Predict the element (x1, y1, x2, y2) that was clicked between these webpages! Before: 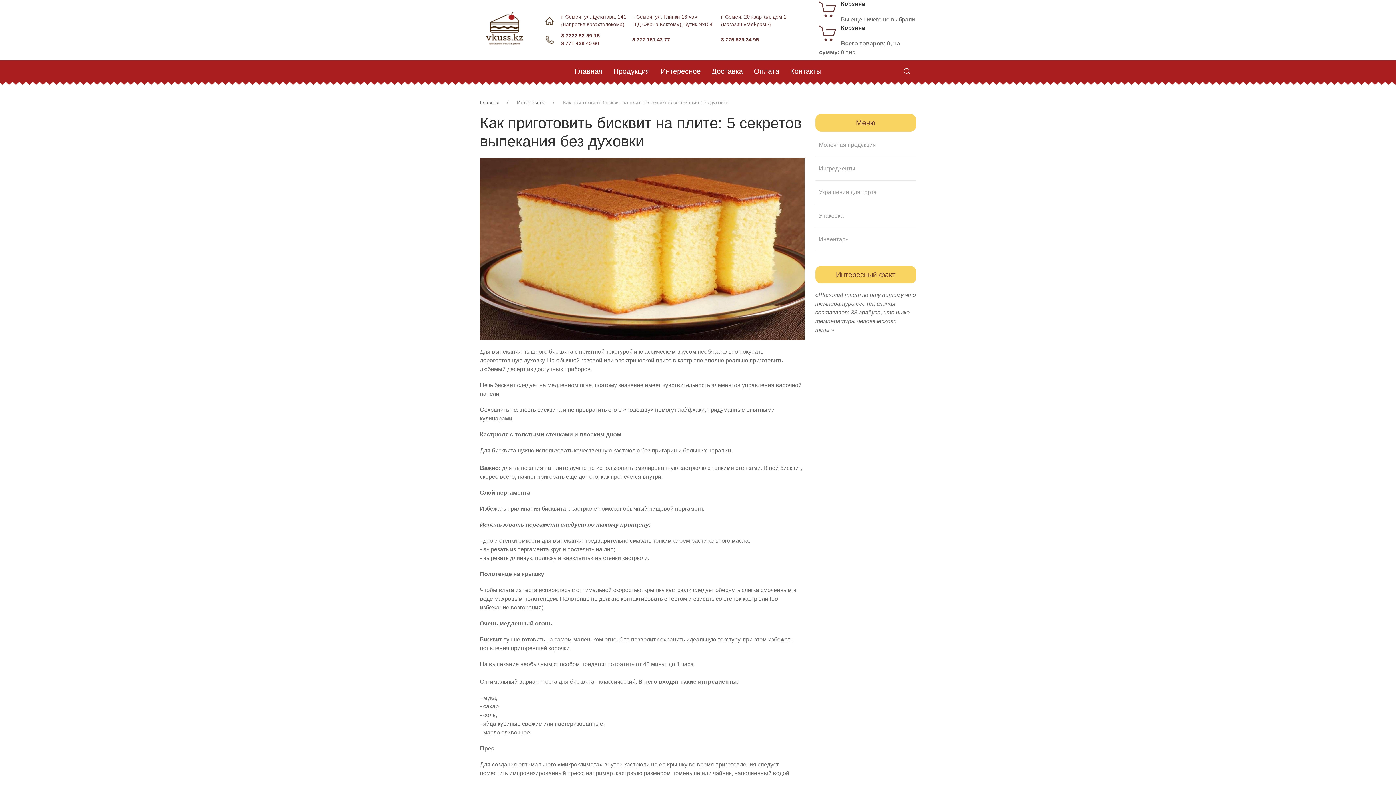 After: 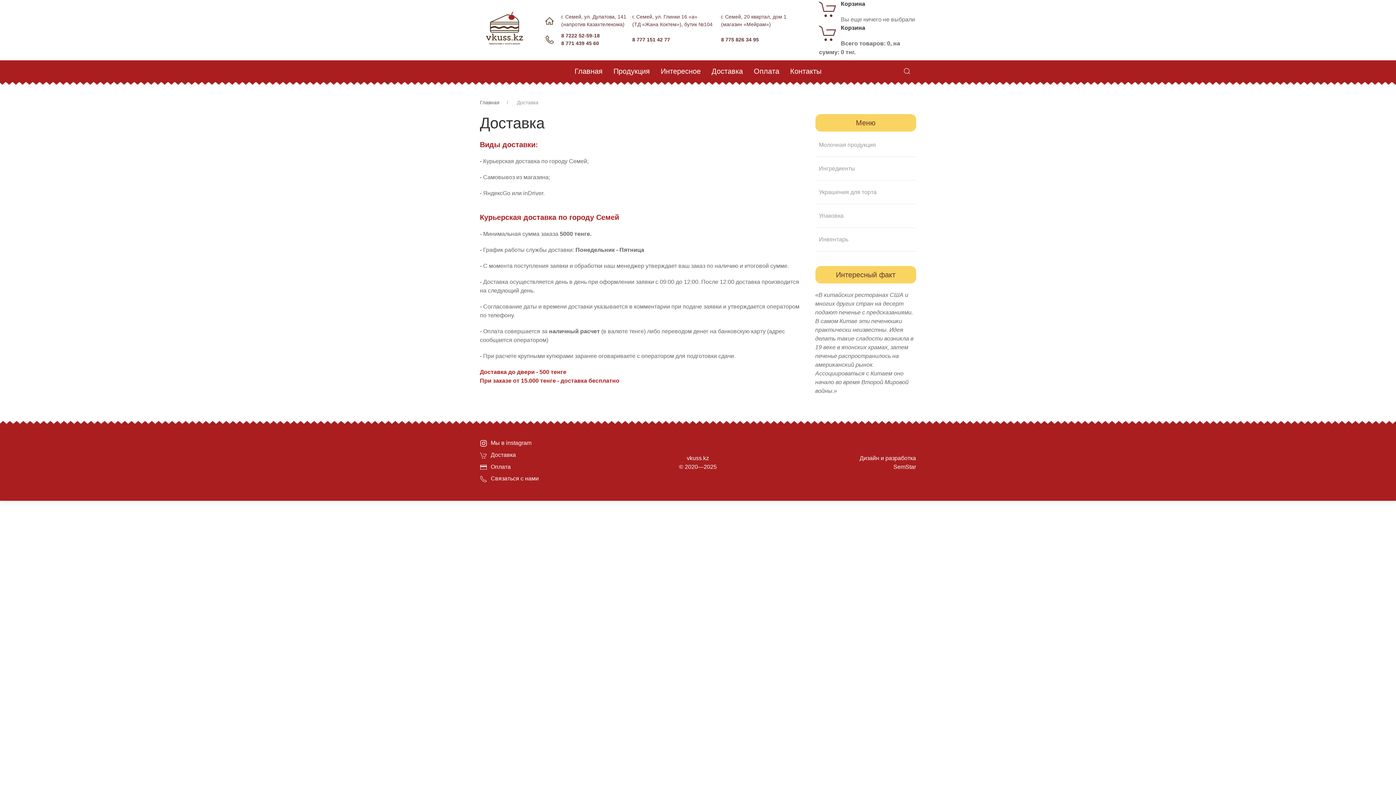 Action: label: Доставка bbox: (706, 60, 748, 82)